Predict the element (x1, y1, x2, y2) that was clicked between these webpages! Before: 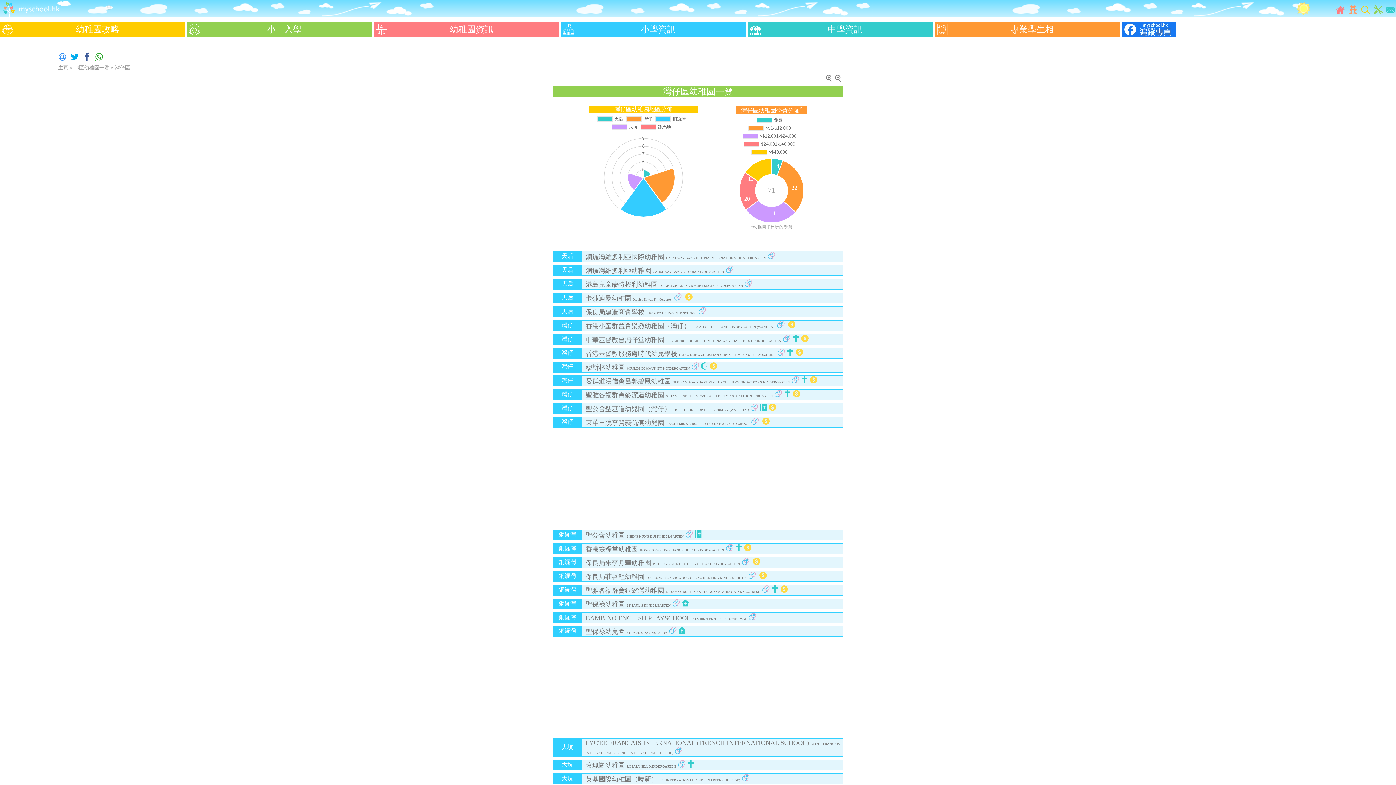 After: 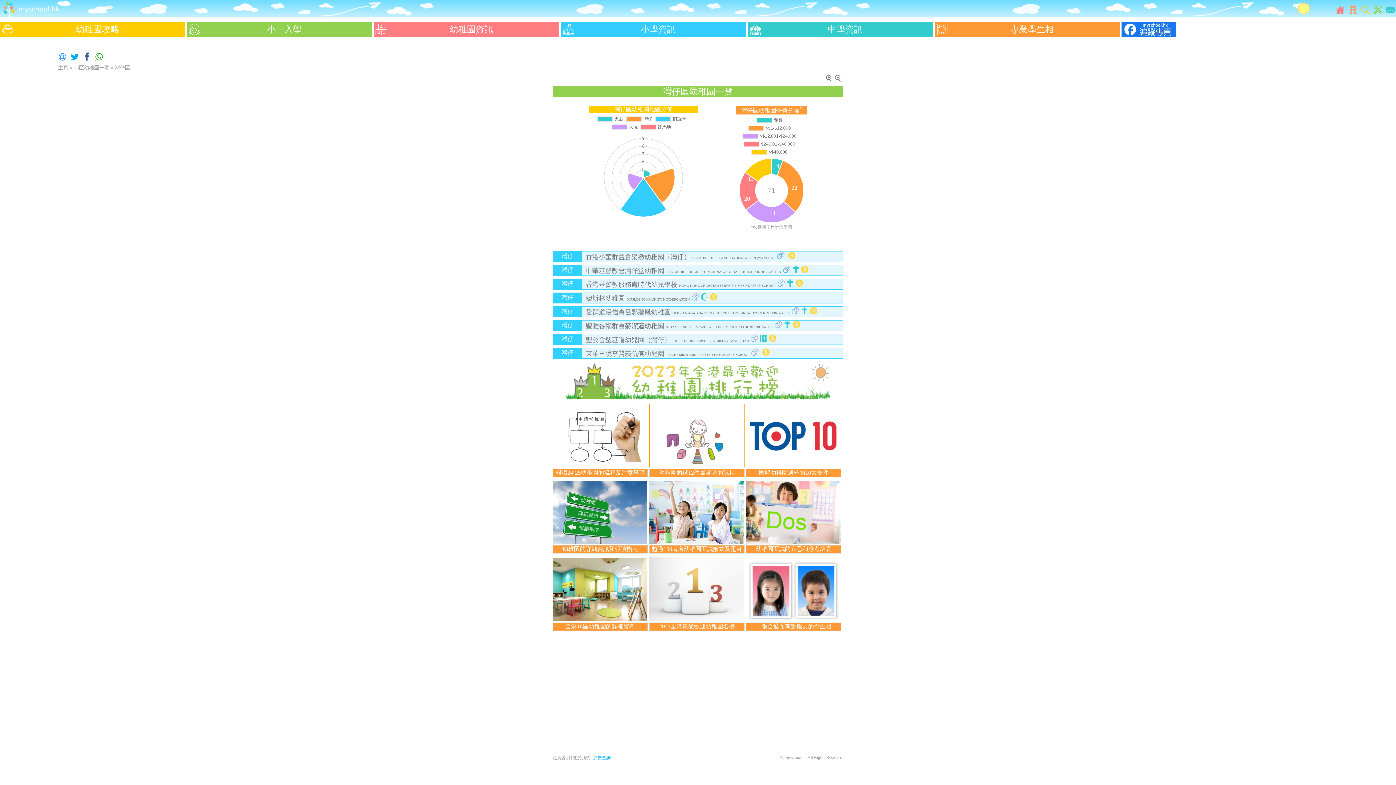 Action: bbox: (553, 321, 581, 329) label: 灣仔